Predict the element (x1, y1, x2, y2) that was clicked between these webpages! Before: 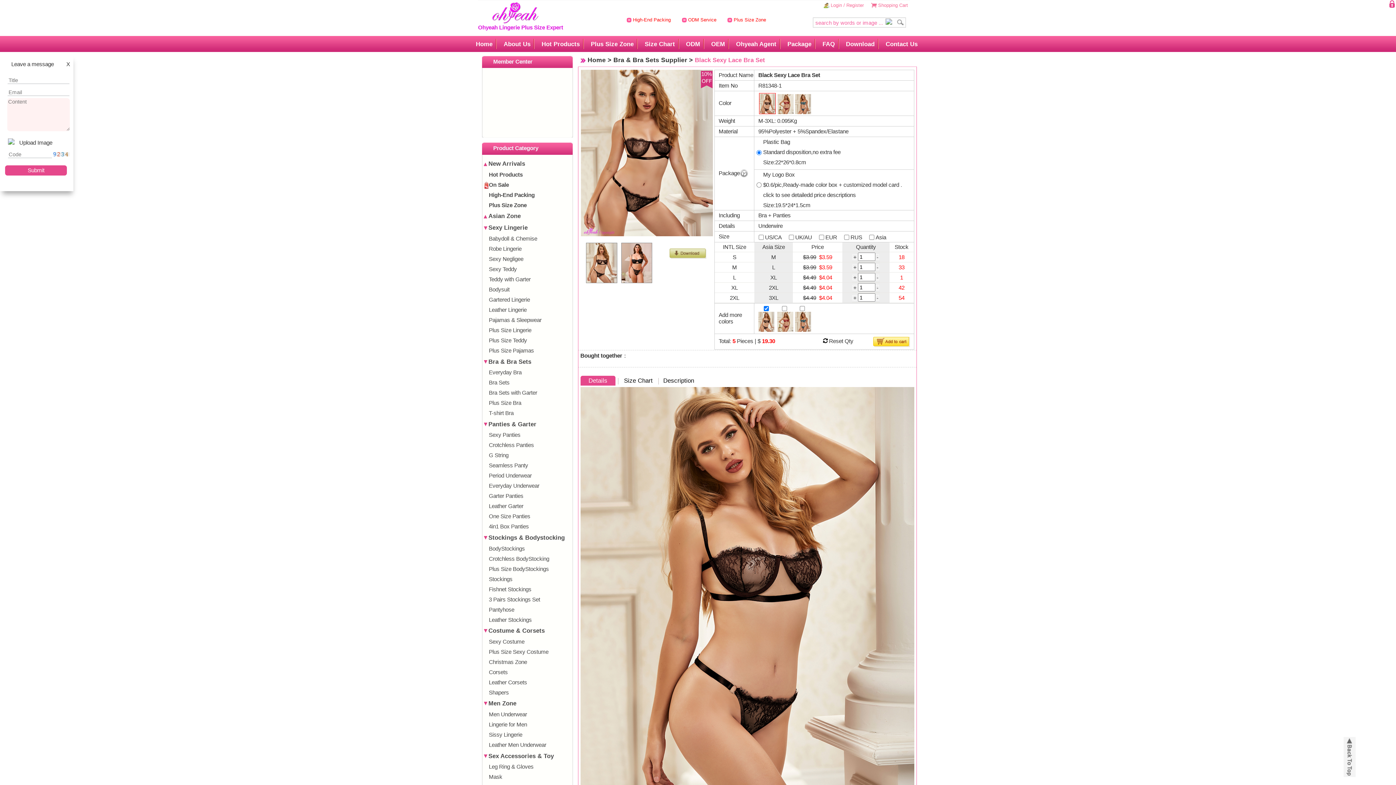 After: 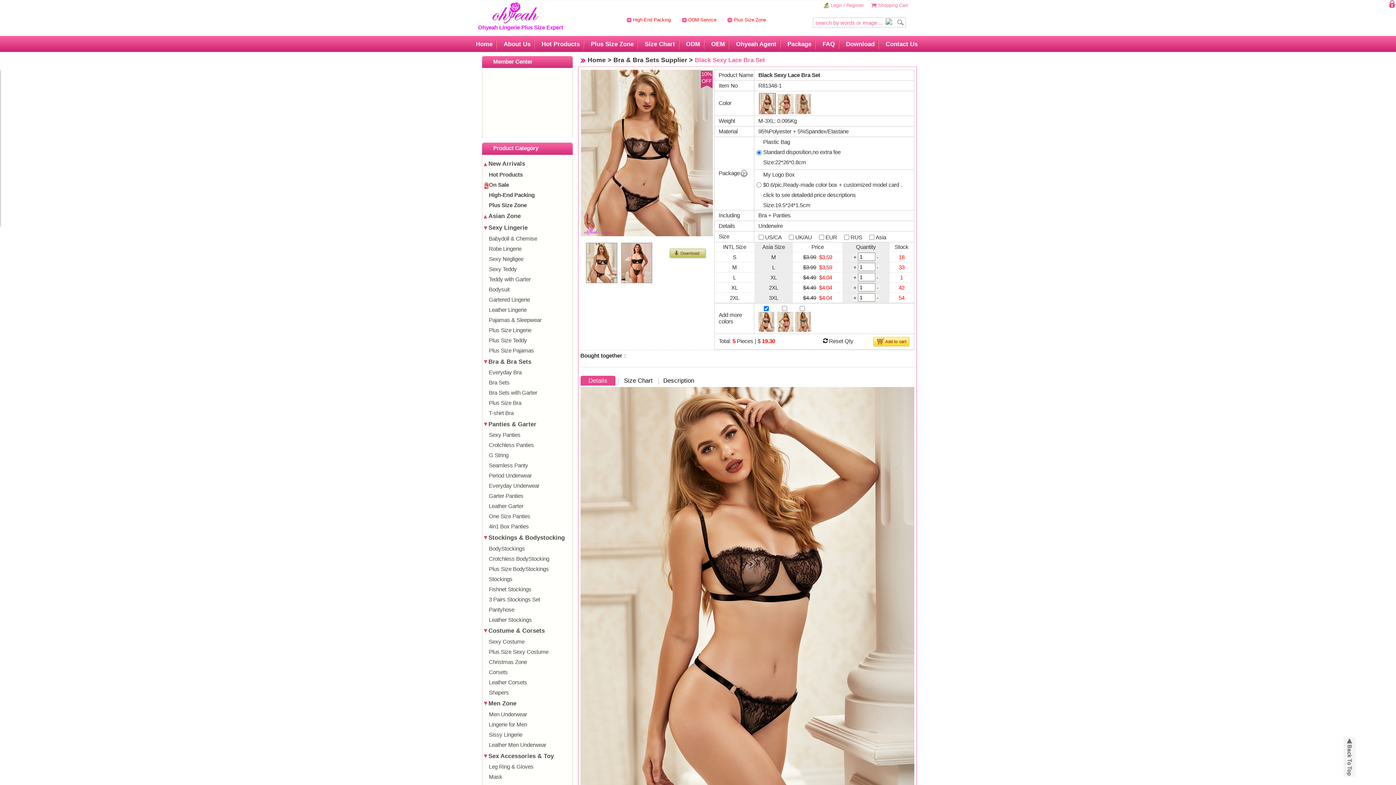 Action: bbox: (74, 54, 92, 70)